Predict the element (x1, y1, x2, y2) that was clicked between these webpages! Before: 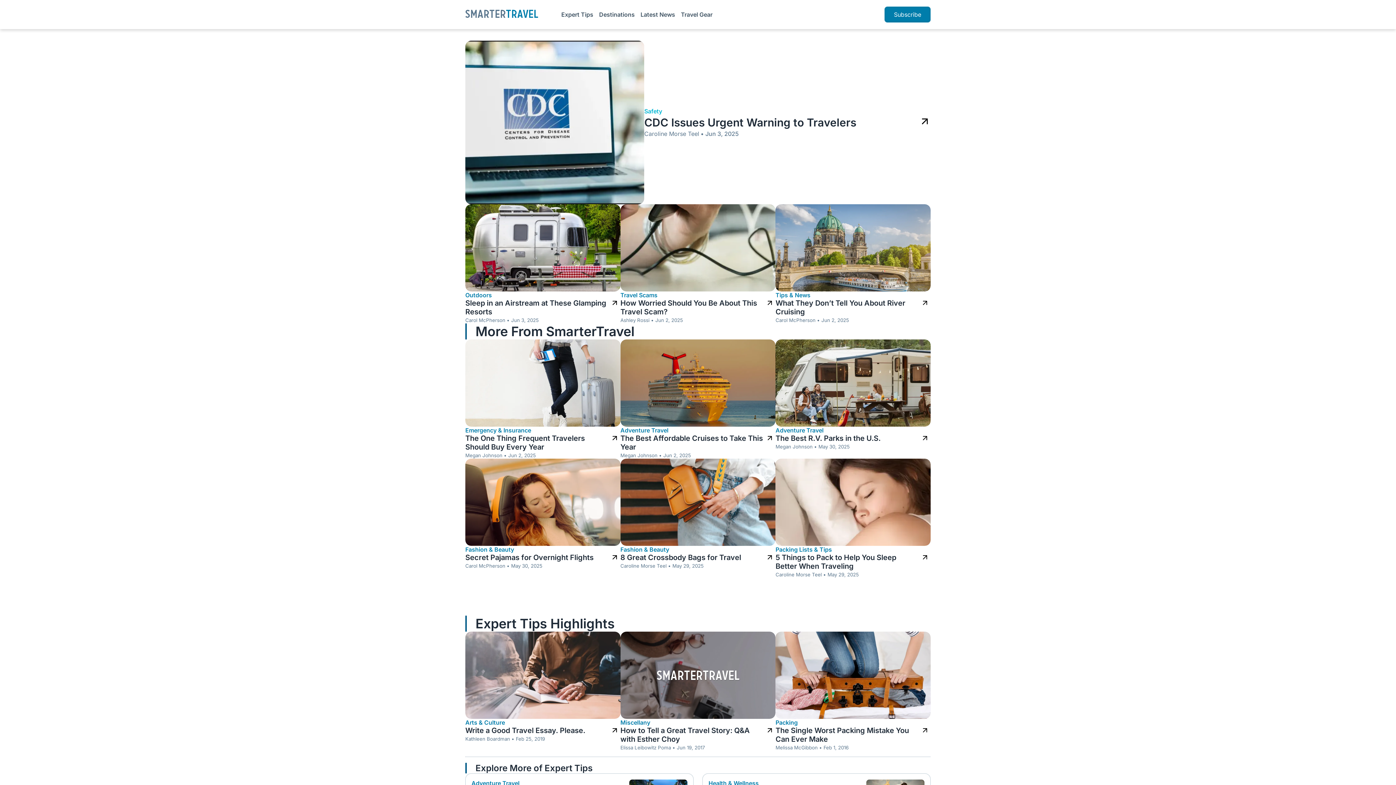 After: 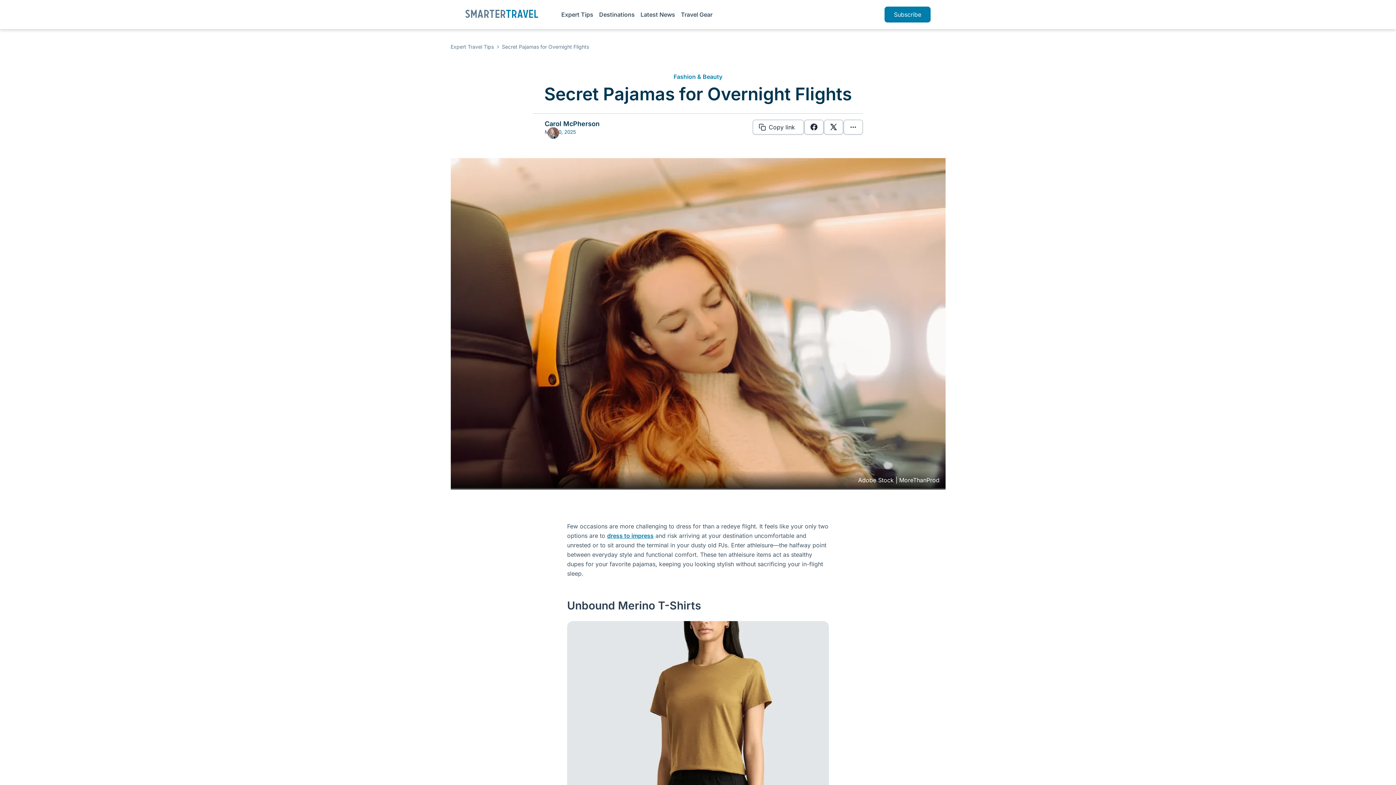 Action: label: Read full article bbox: (465, 458, 620, 546)